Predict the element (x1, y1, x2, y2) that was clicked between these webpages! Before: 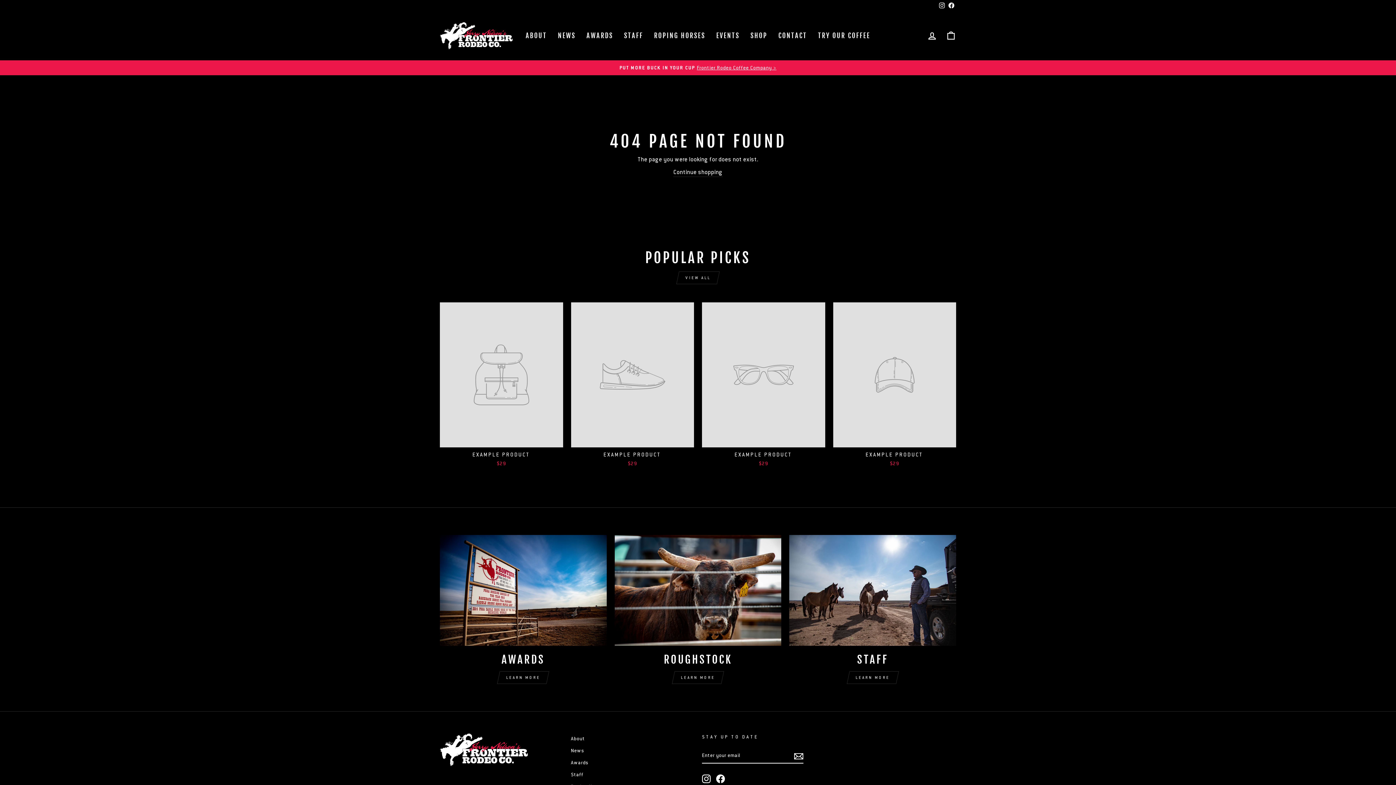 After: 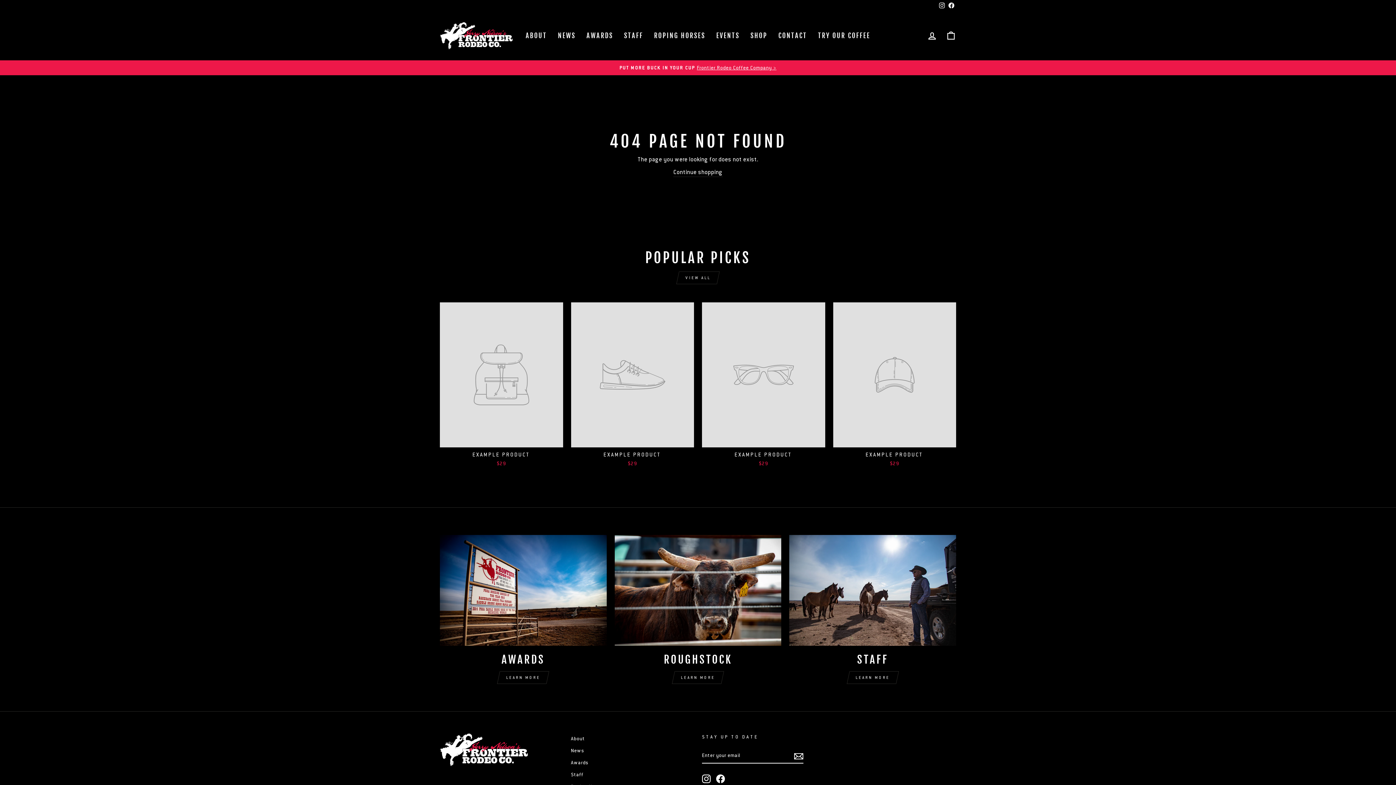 Action: bbox: (679, 271, 716, 284) label: VIEW ALL